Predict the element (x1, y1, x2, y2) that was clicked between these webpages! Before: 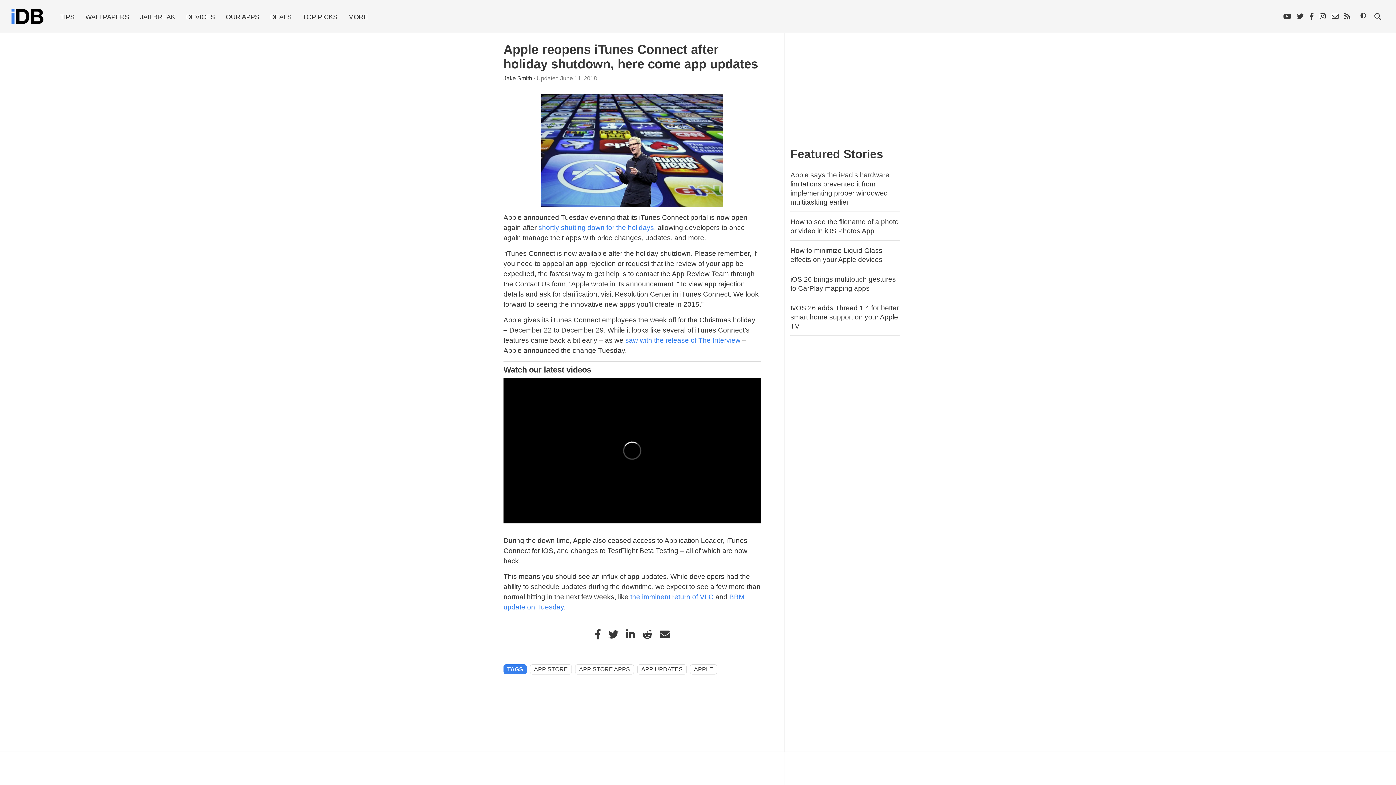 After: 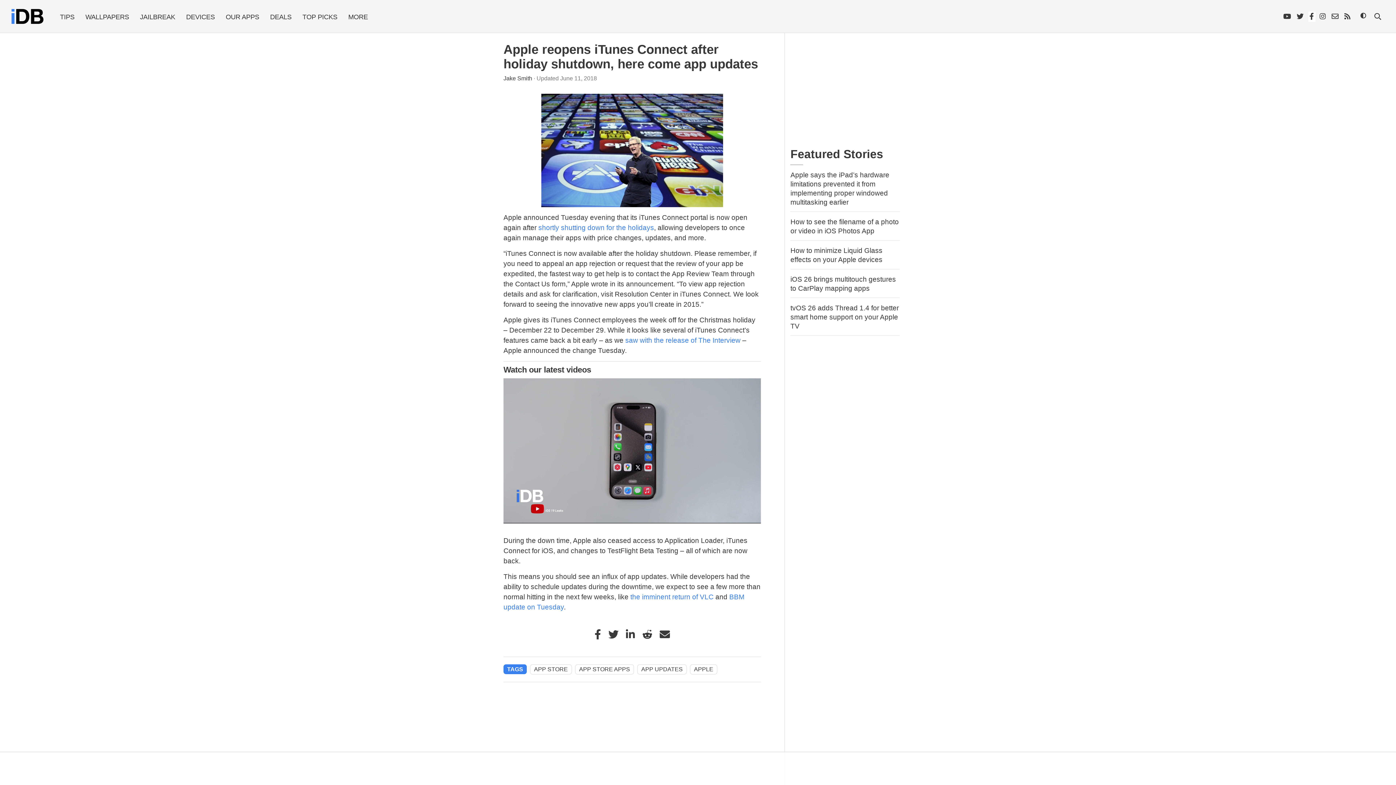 Action: bbox: (1308, 11, 1315, 21)